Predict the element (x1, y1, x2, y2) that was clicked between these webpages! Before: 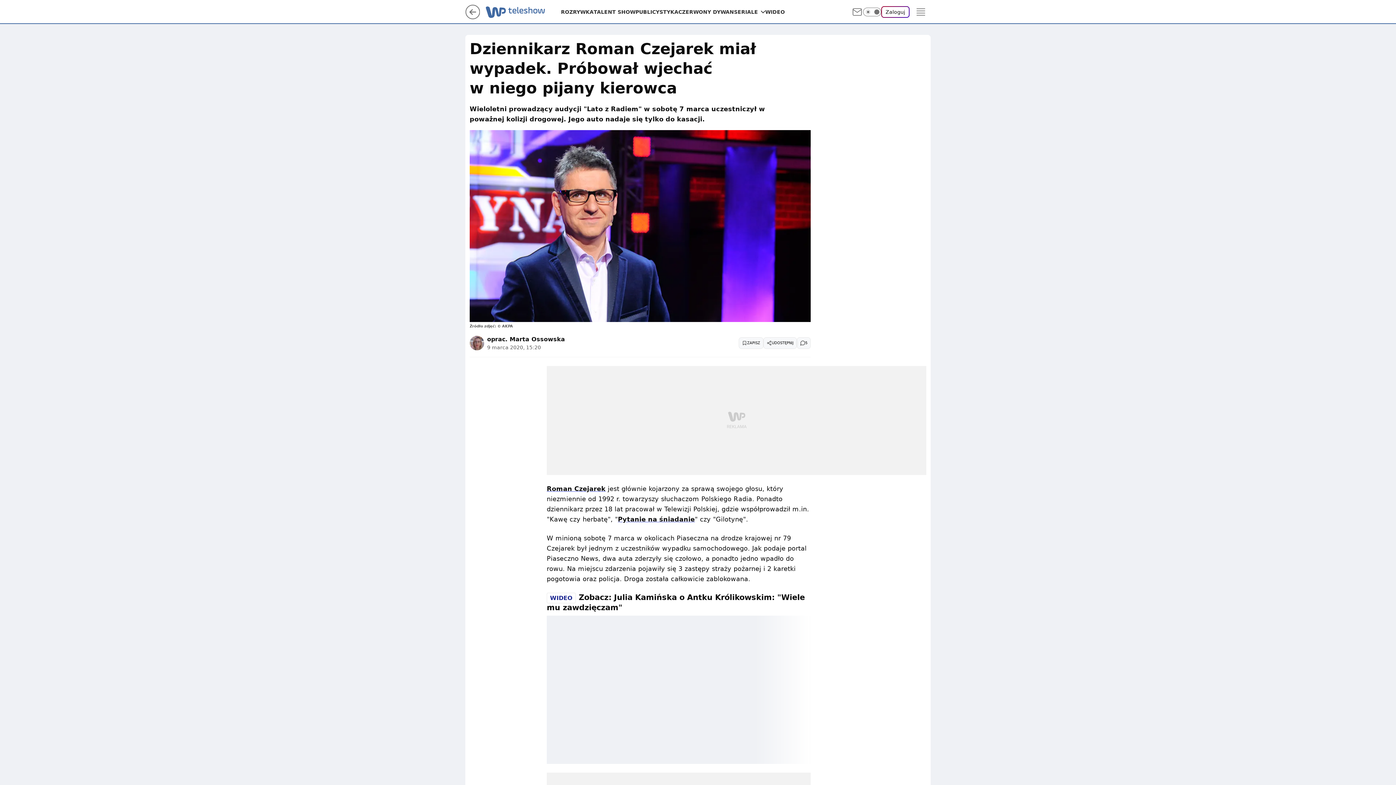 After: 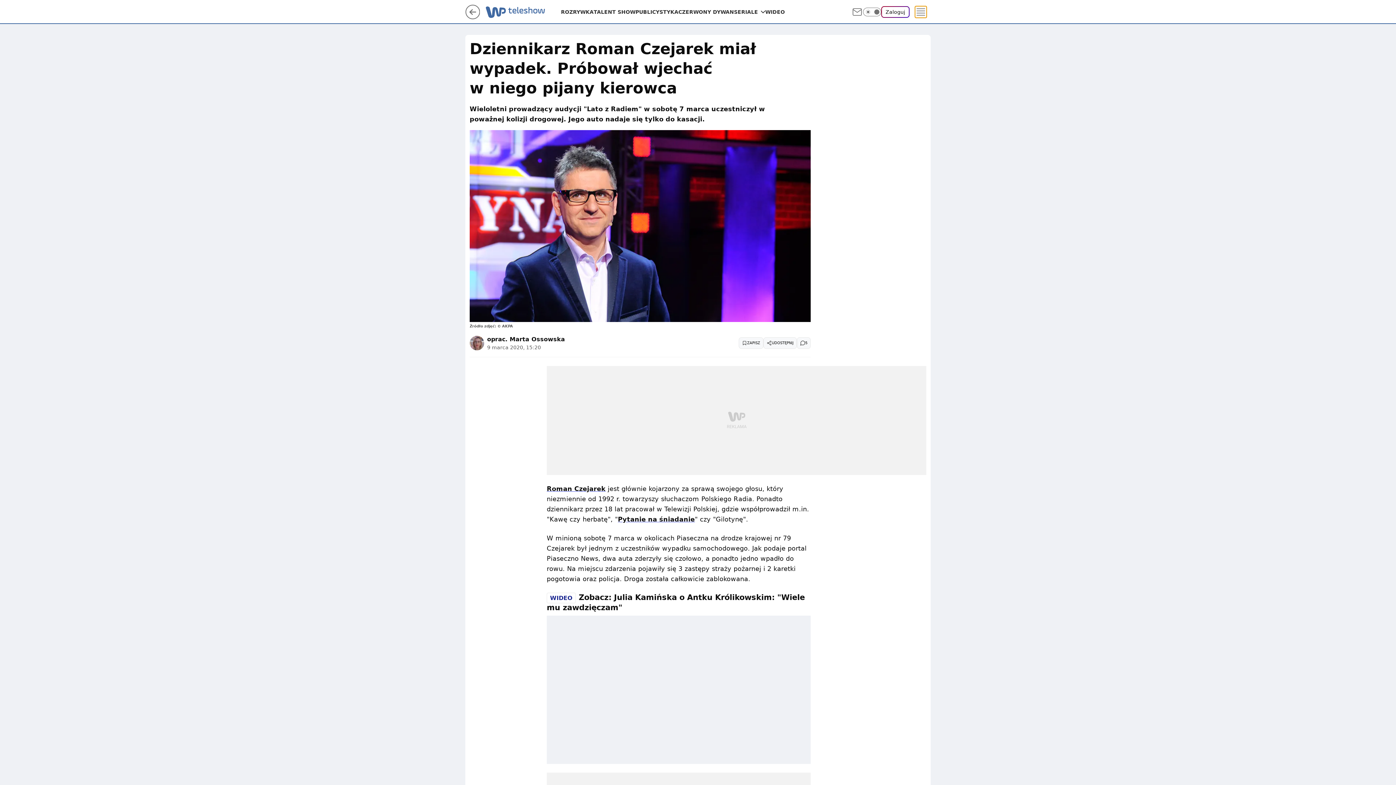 Action: bbox: (915, 6, 926, 17) label: Menu